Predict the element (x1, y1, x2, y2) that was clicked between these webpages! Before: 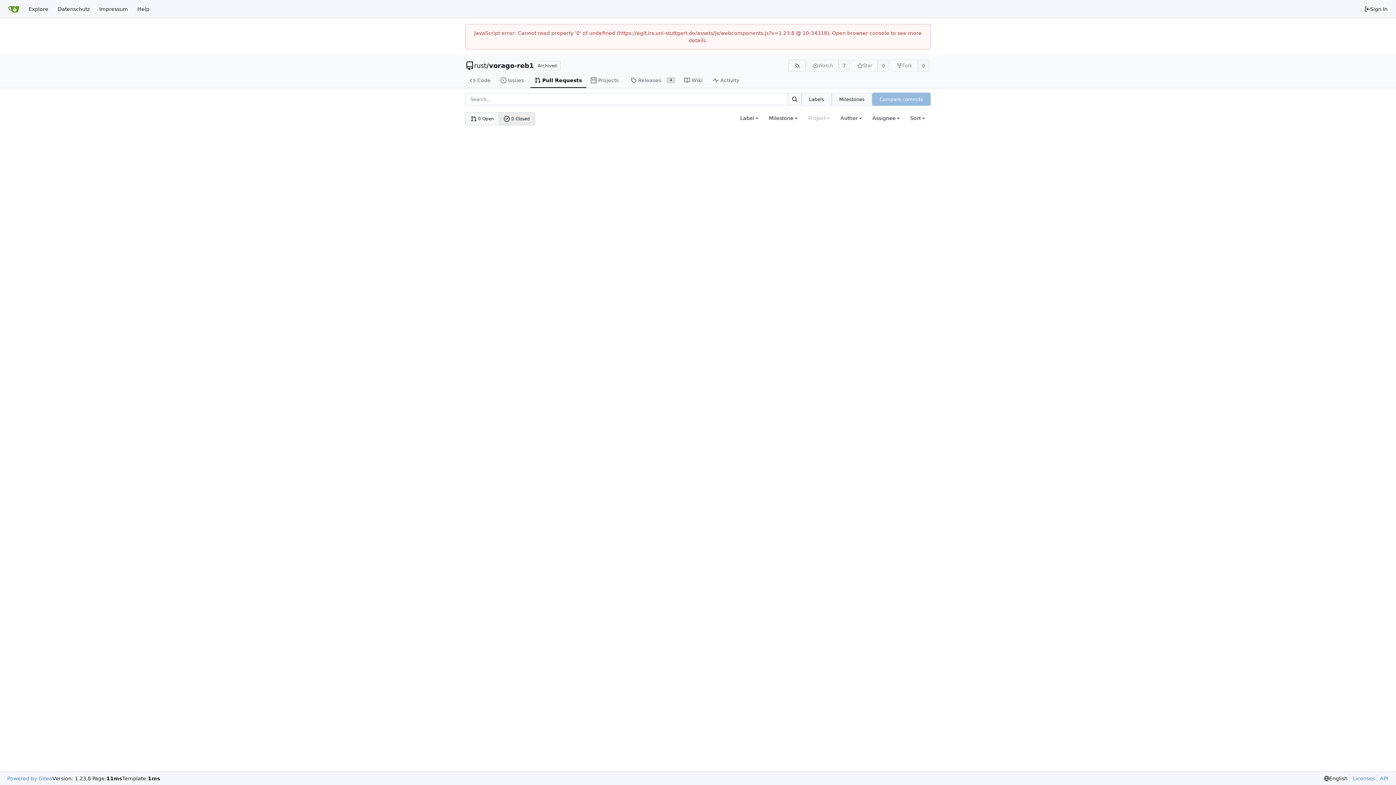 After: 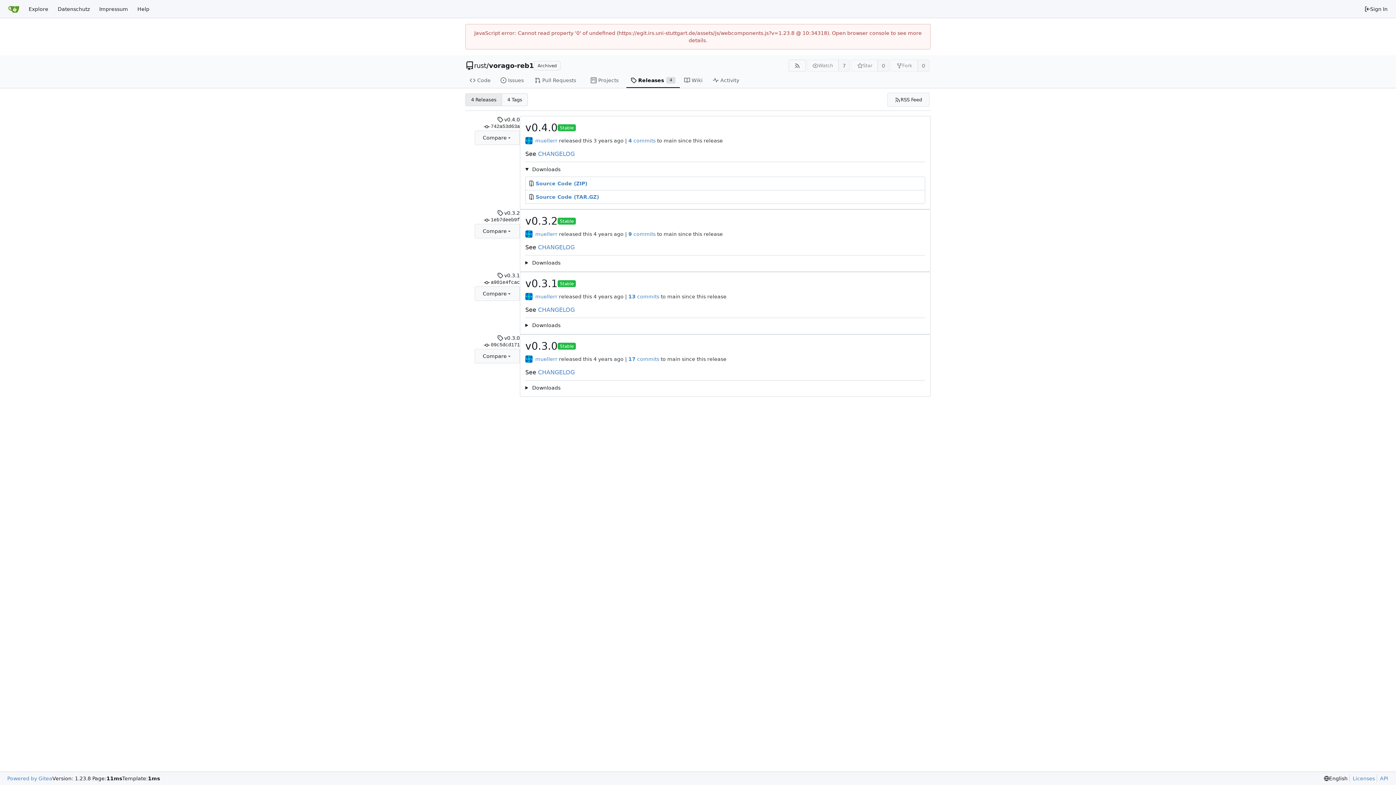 Action: label: Releases
4 bbox: (626, 73, 679, 88)